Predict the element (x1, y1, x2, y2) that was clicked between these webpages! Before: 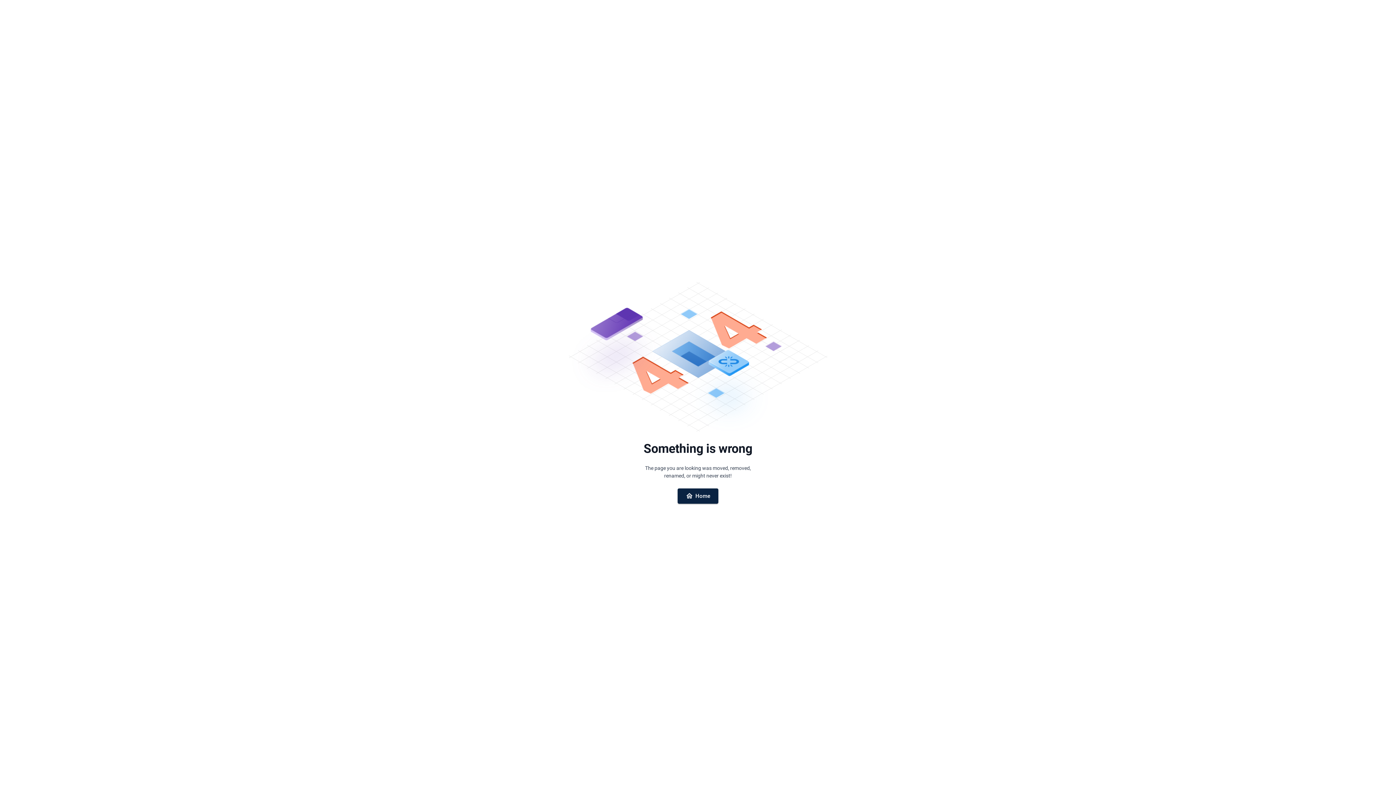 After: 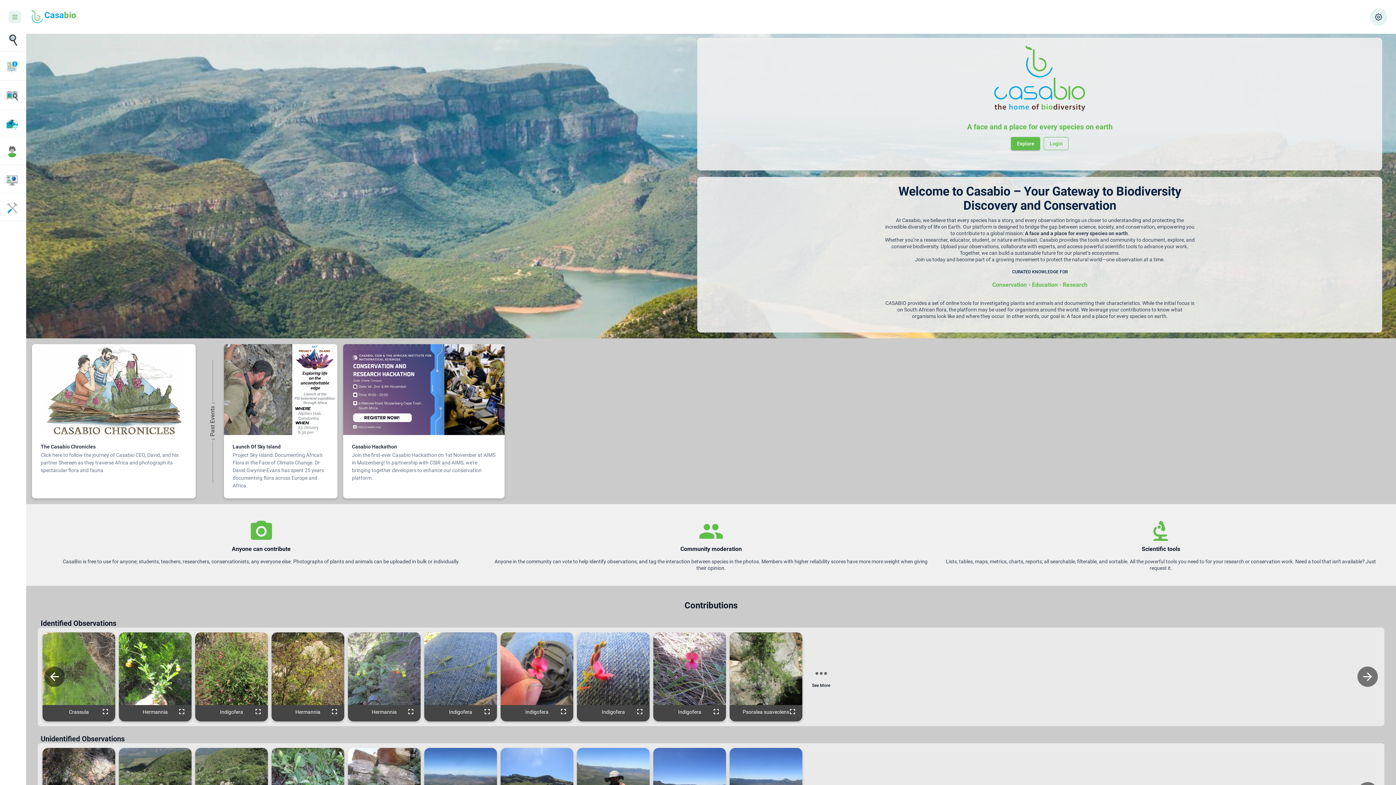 Action: label: Home bbox: (677, 488, 718, 503)